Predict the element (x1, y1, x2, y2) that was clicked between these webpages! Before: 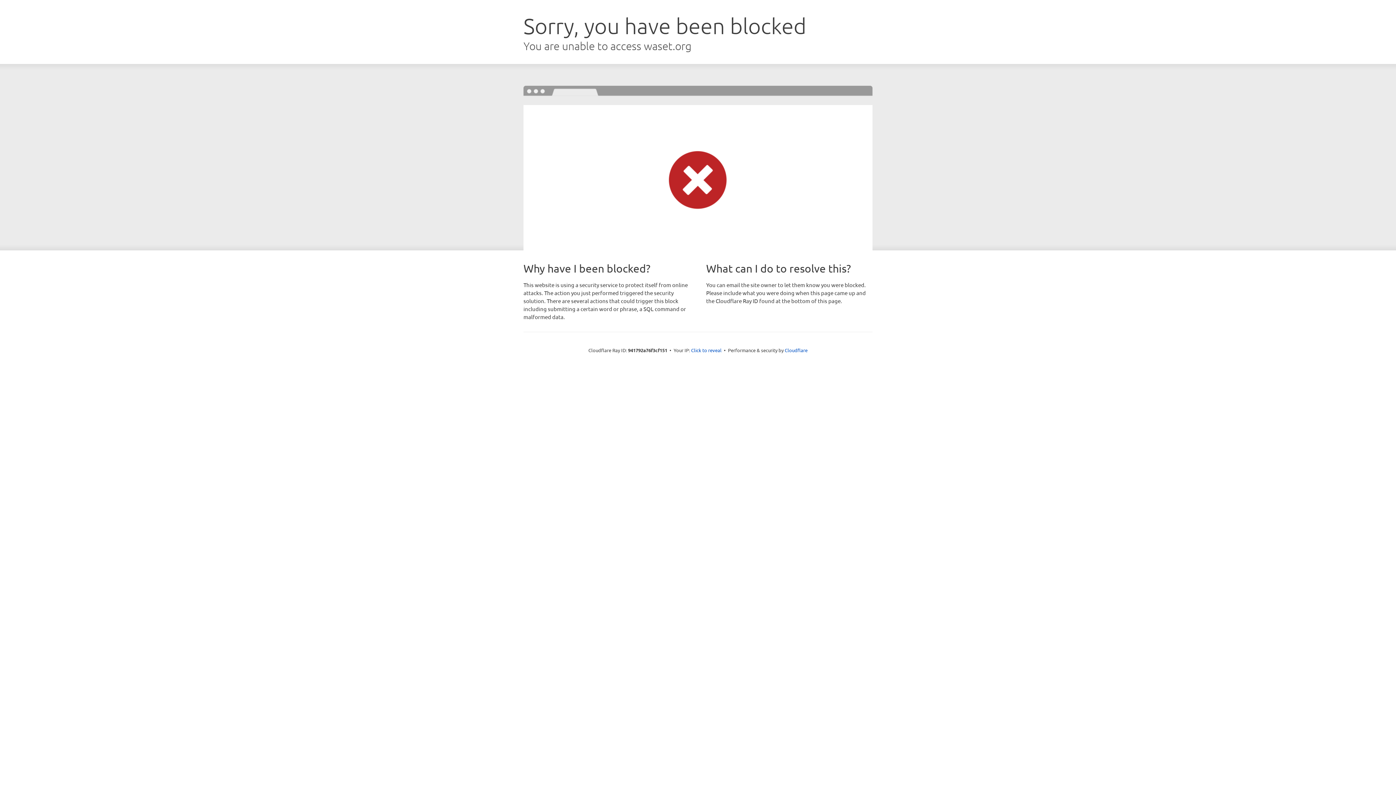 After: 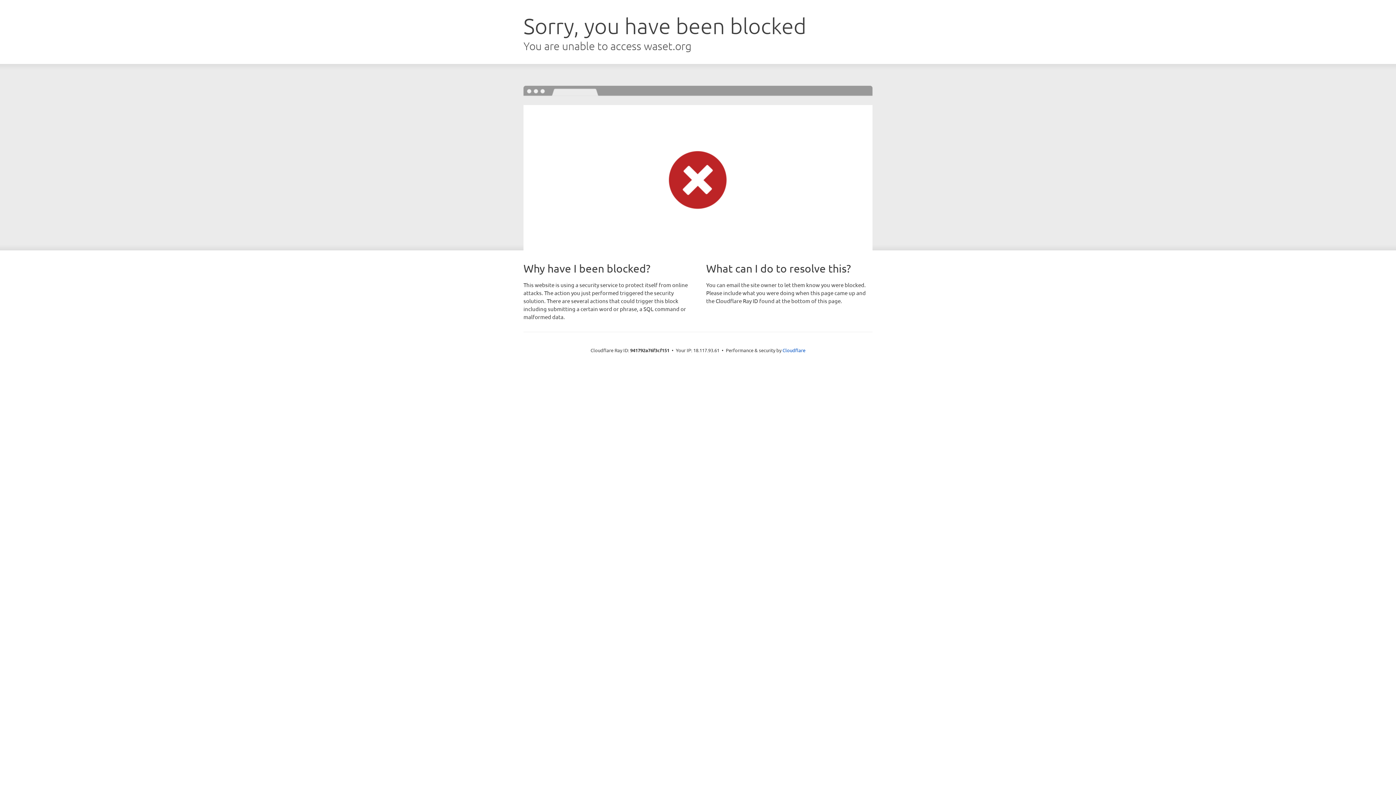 Action: label: Click to reveal bbox: (691, 346, 721, 353)